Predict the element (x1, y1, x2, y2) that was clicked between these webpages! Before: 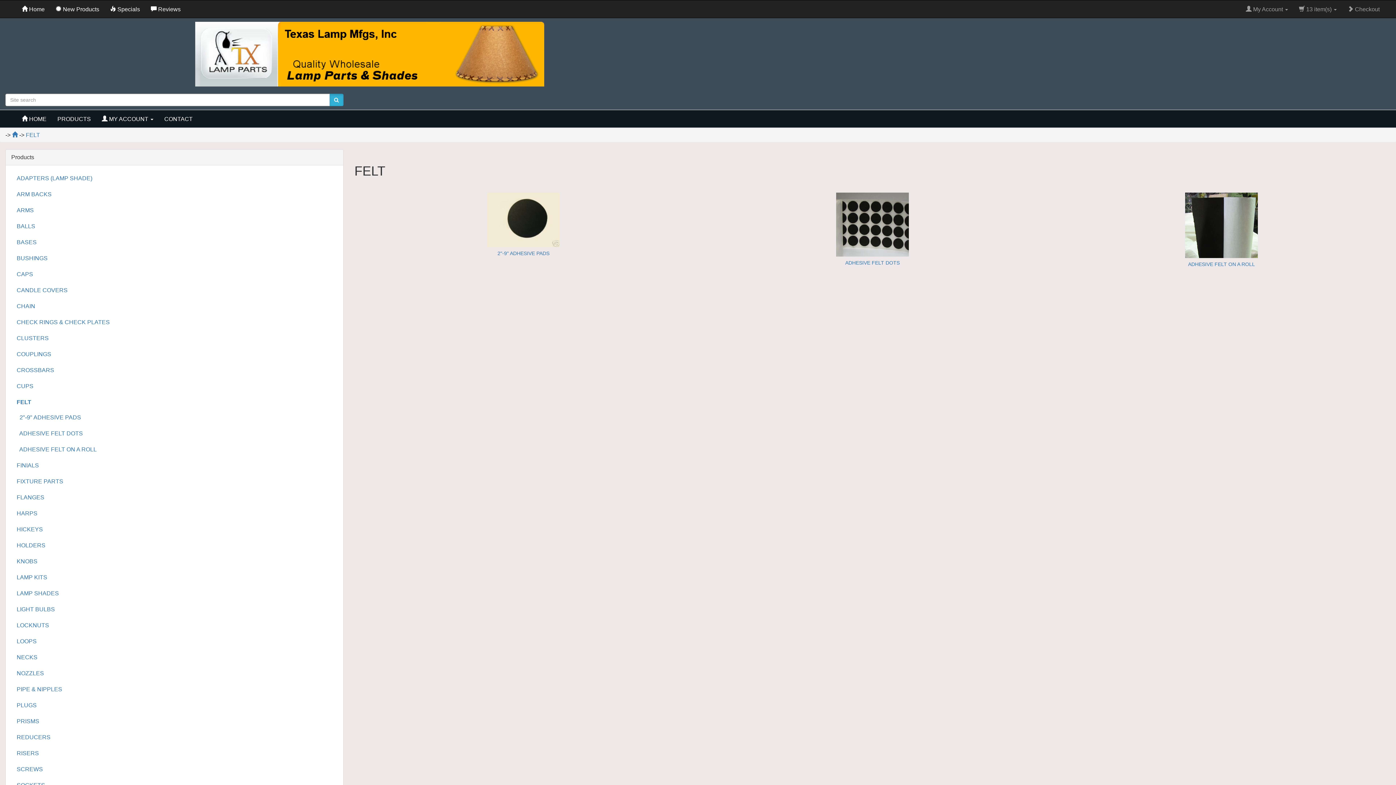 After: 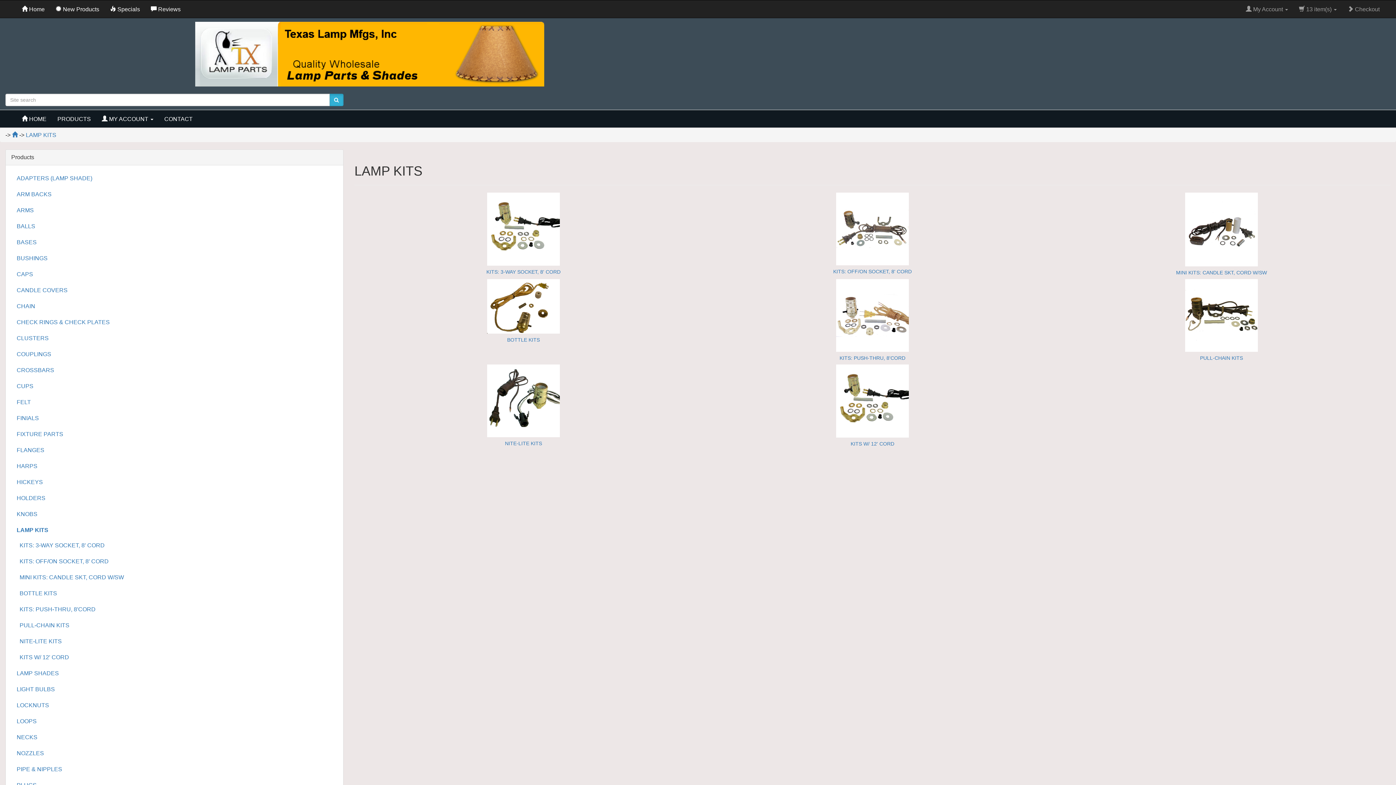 Action: bbox: (11, 570, 337, 585) label: LAMP KITS